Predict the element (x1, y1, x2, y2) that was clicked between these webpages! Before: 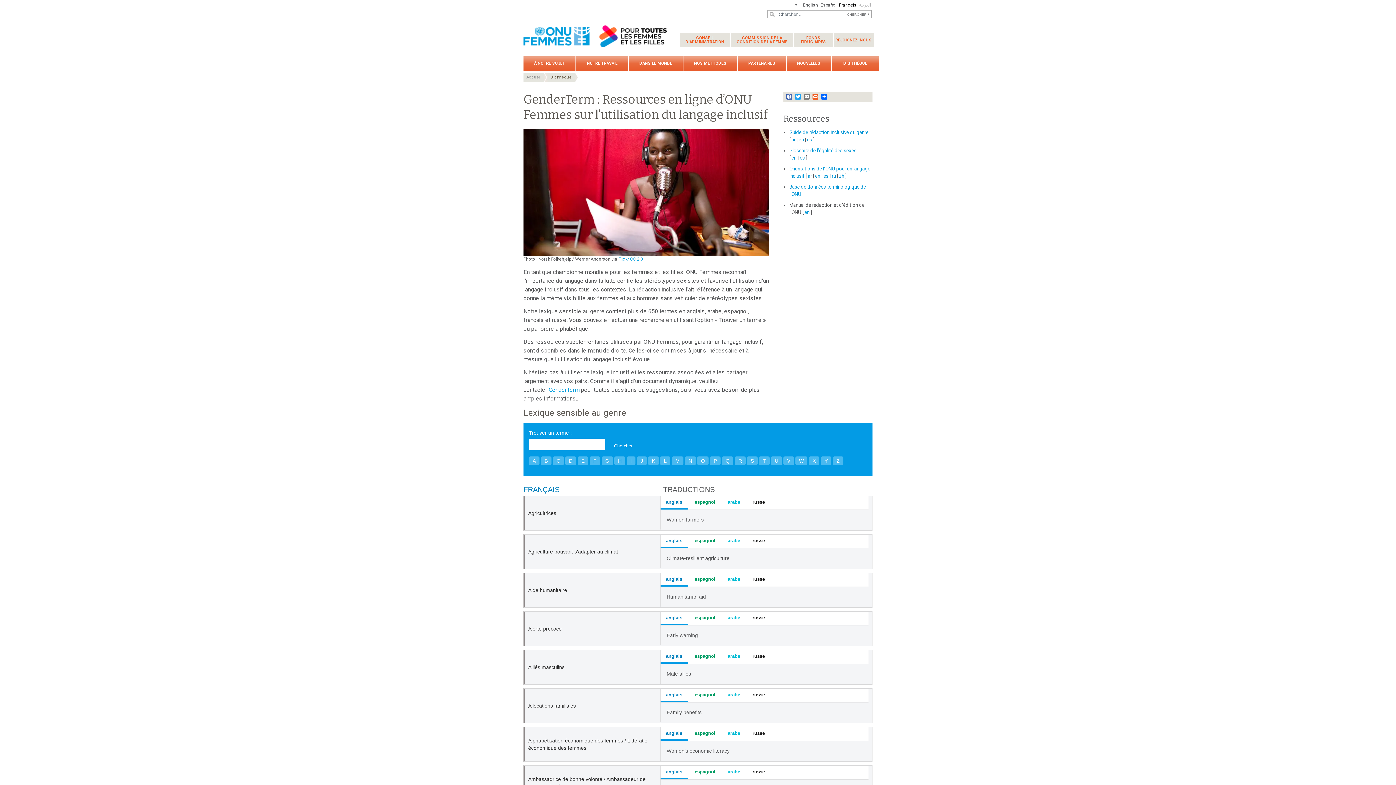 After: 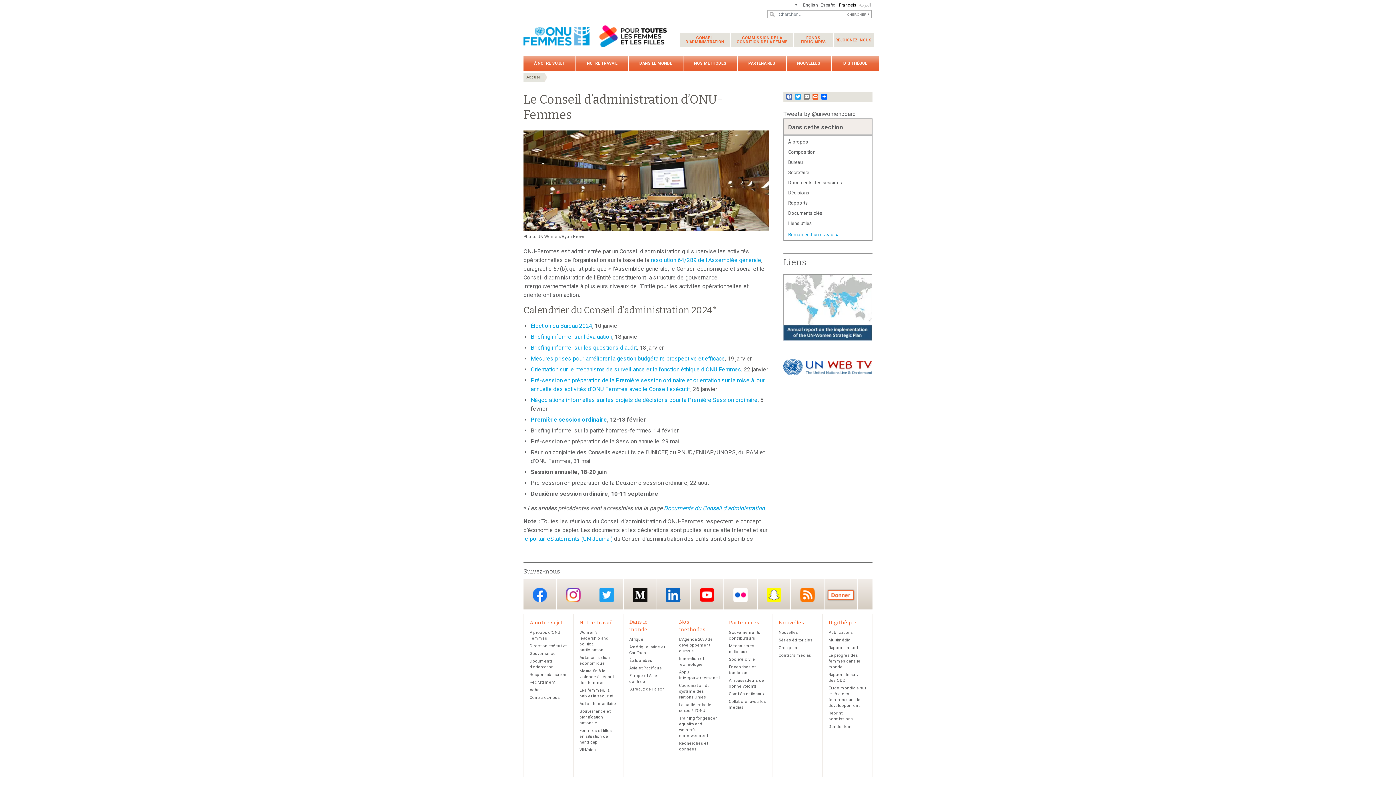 Action: label: CONSEIL
D’ADMINISTRATION bbox: (680, 32, 730, 47)